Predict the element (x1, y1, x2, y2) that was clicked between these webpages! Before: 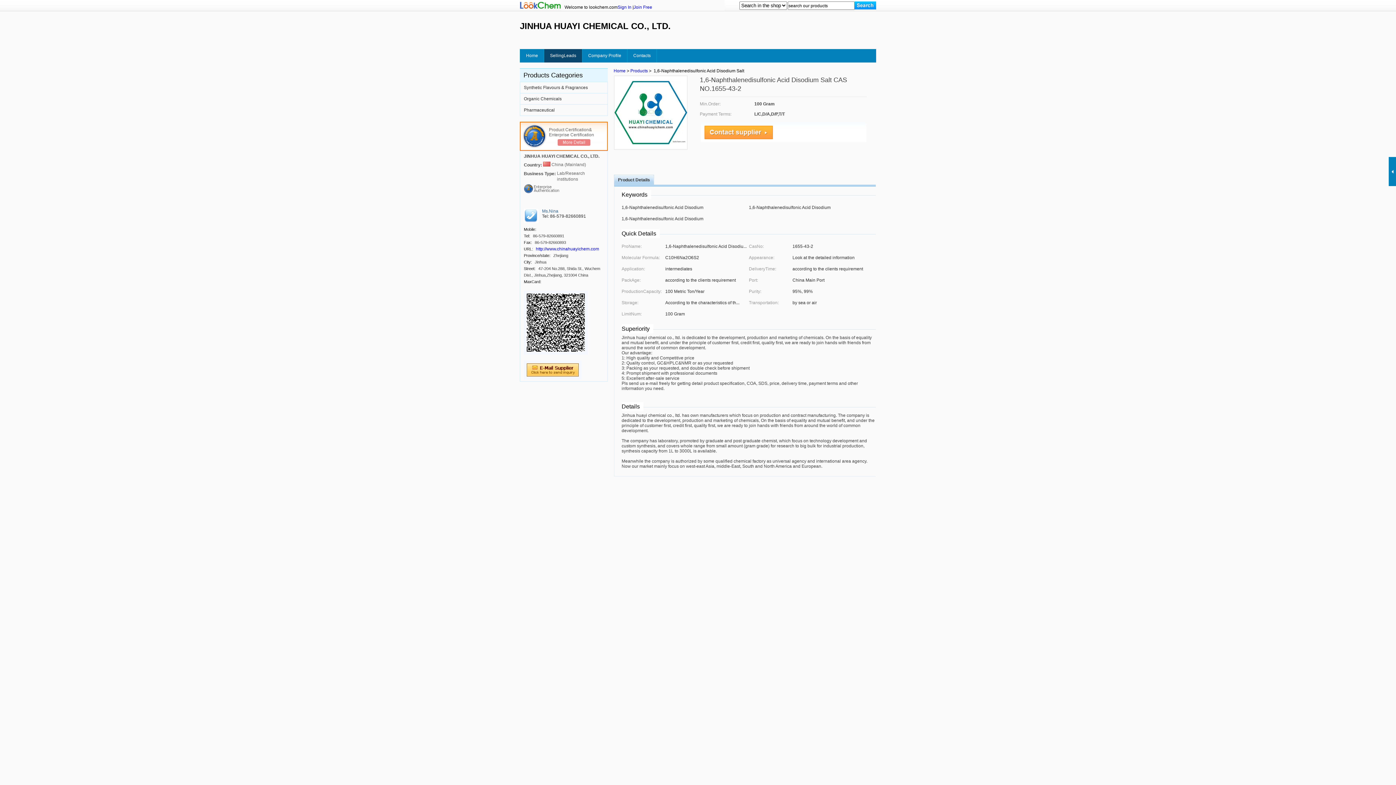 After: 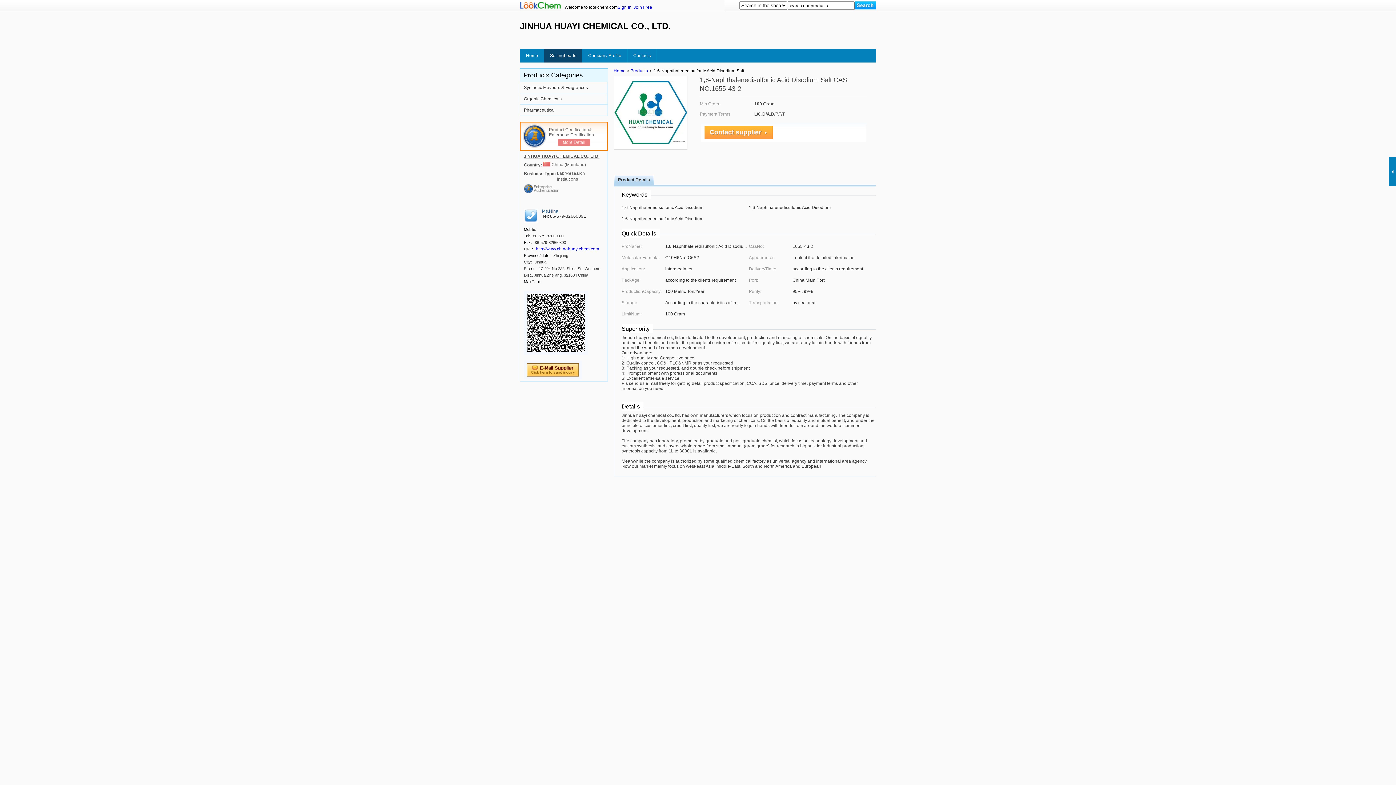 Action: label: JINHUA HUAYI CHEMICAL CO., LTD. bbox: (524, 153, 599, 159)